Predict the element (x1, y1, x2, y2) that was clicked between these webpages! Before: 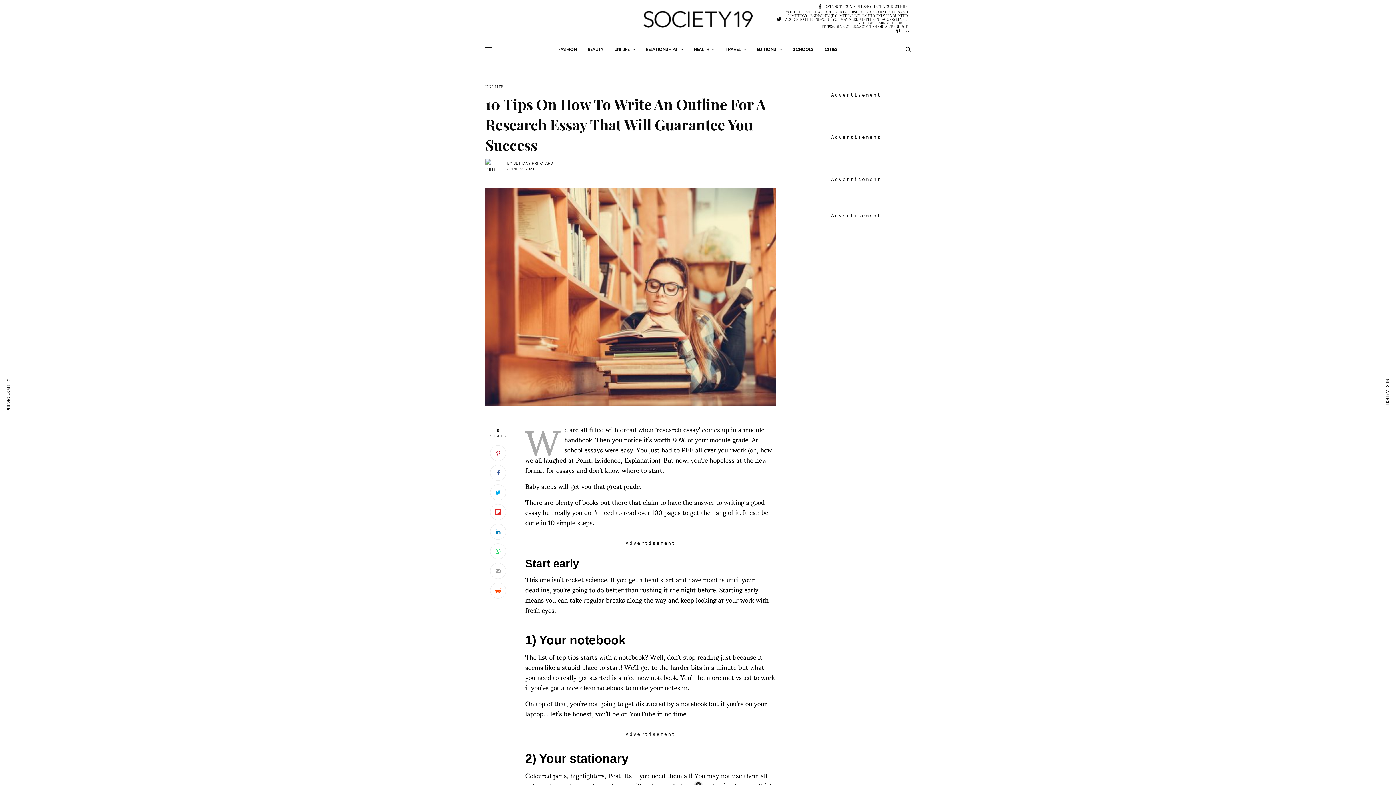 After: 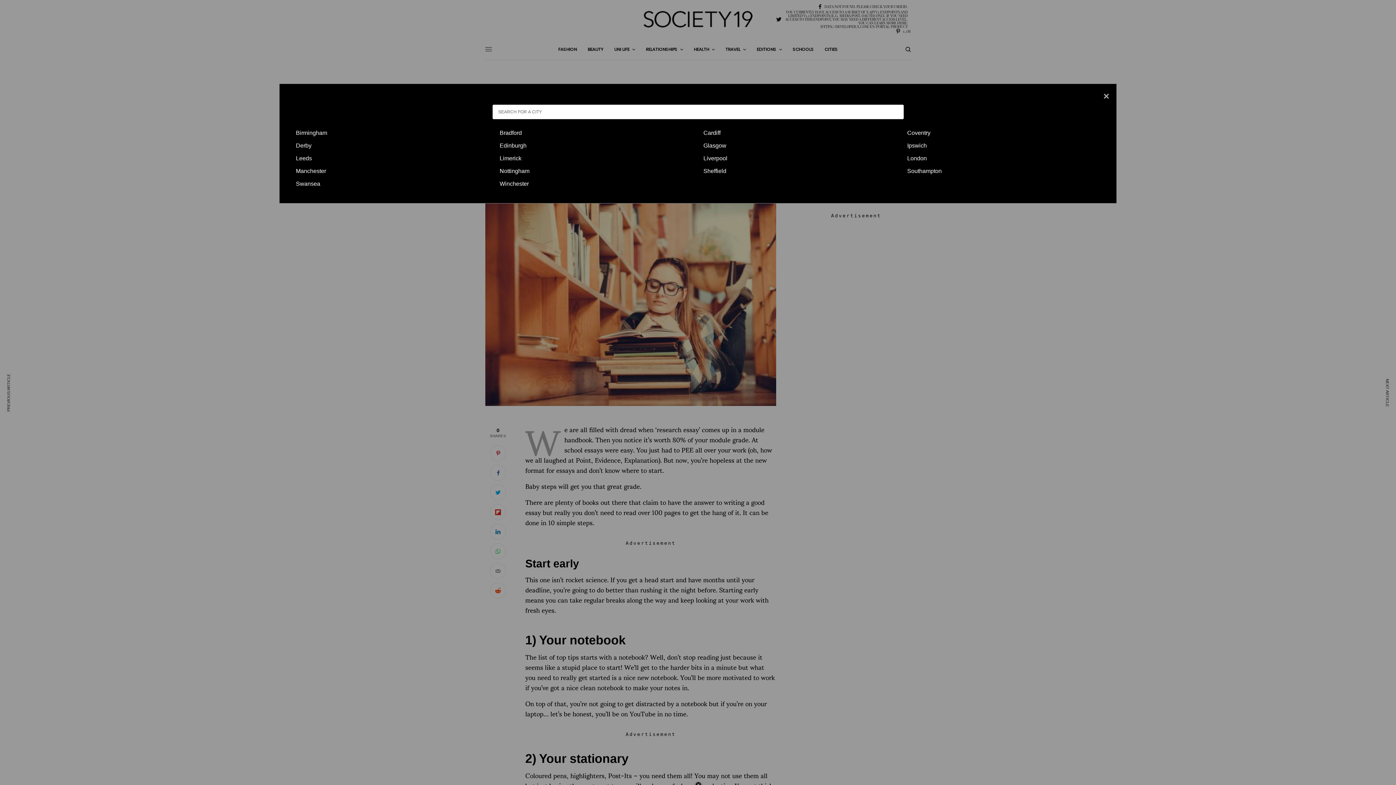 Action: label: CITIES bbox: (824, 38, 838, 60)